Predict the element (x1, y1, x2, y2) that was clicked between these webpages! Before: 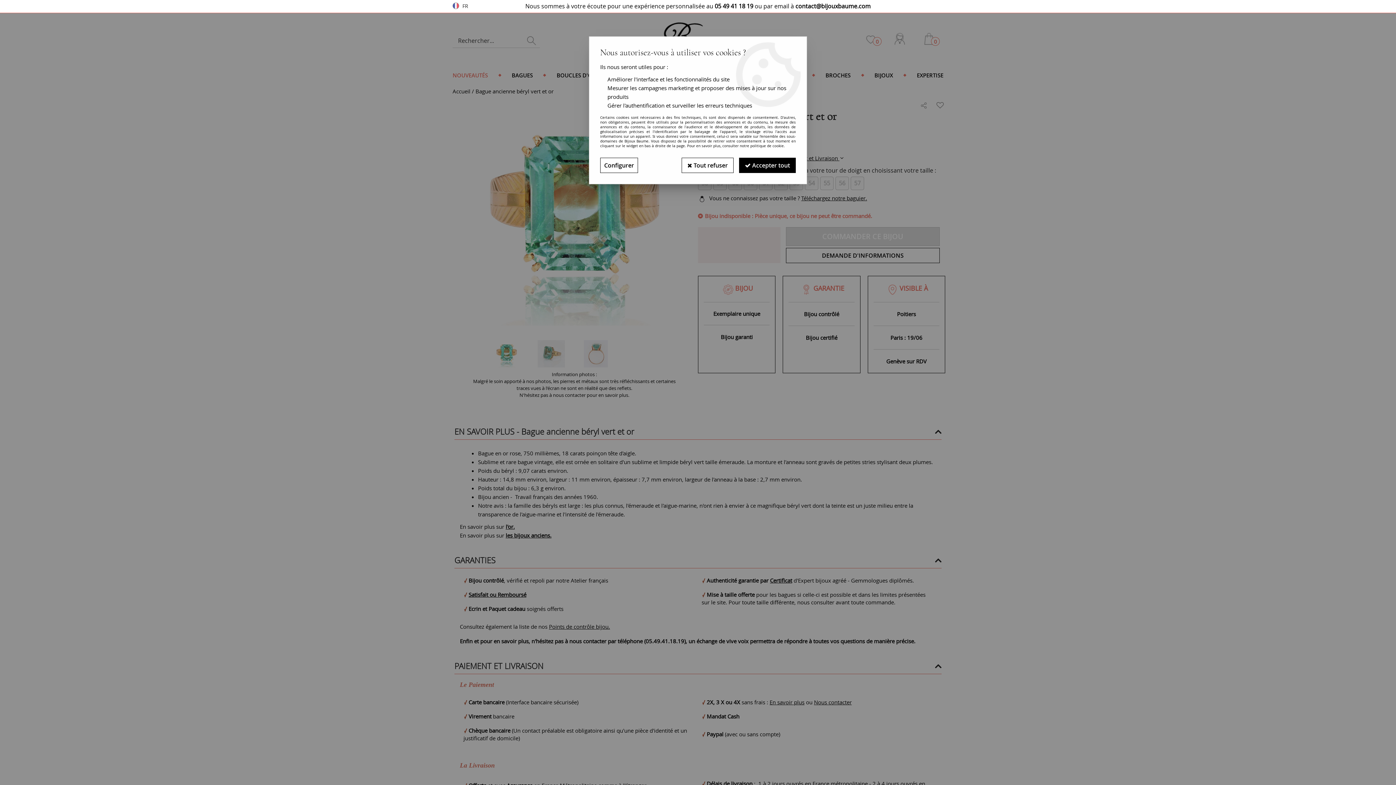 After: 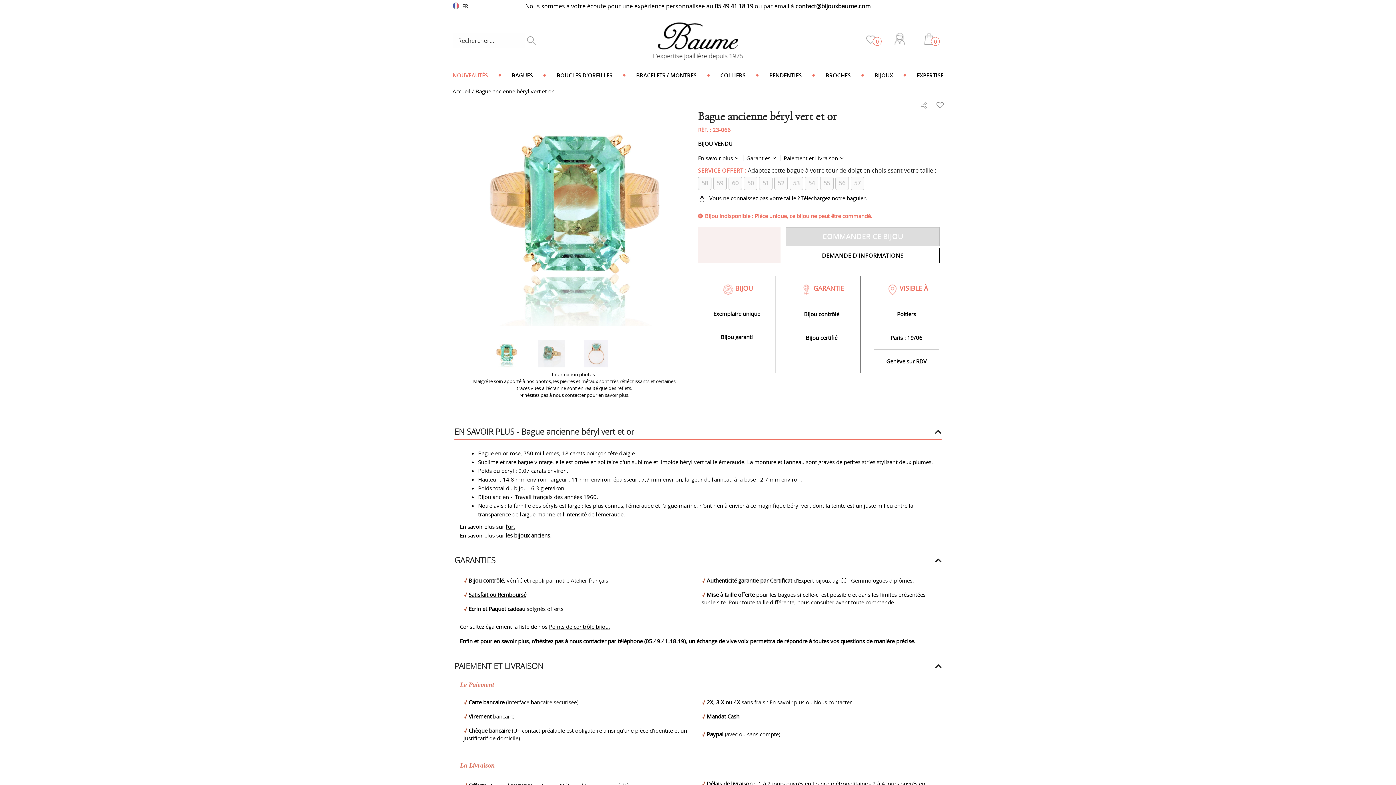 Action: bbox: (739, 157, 796, 173) label:  Accepter tout